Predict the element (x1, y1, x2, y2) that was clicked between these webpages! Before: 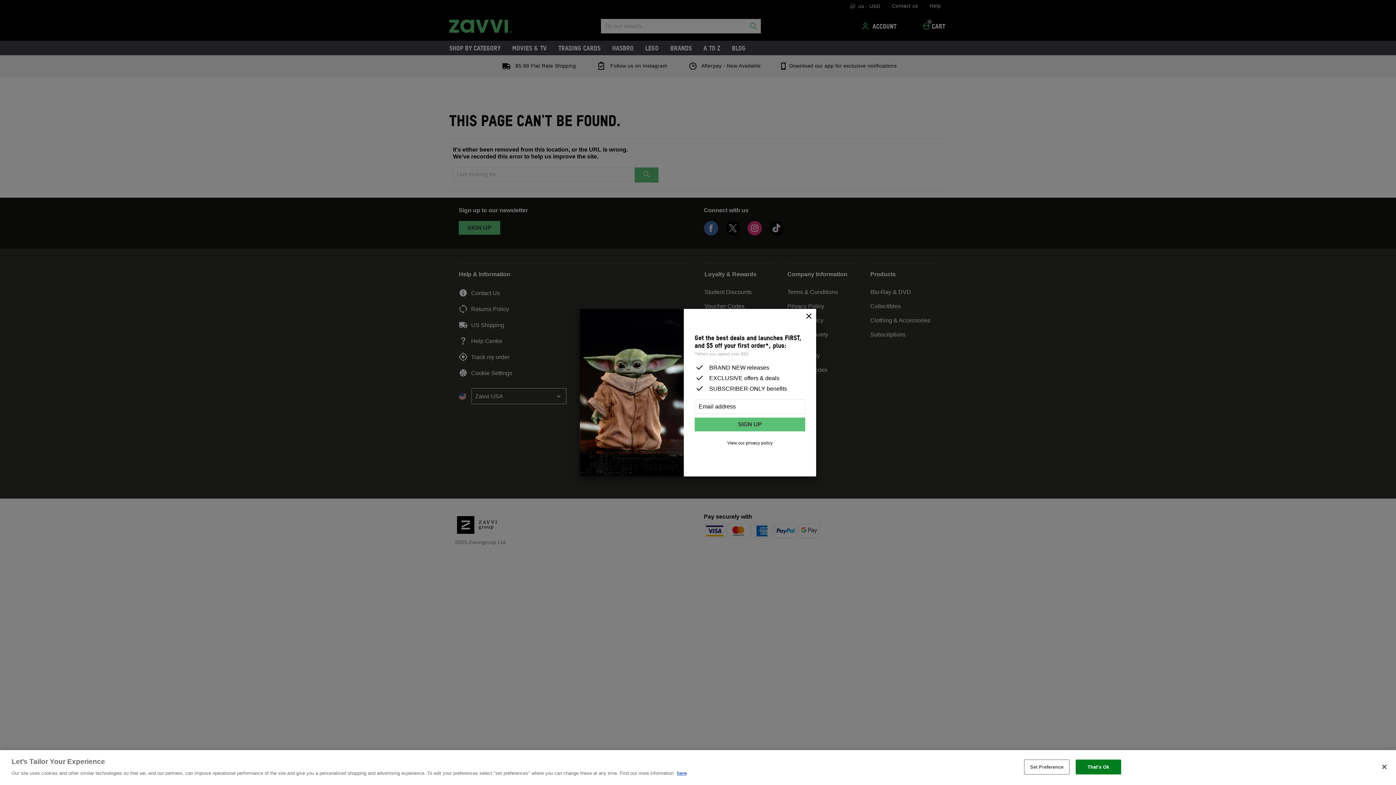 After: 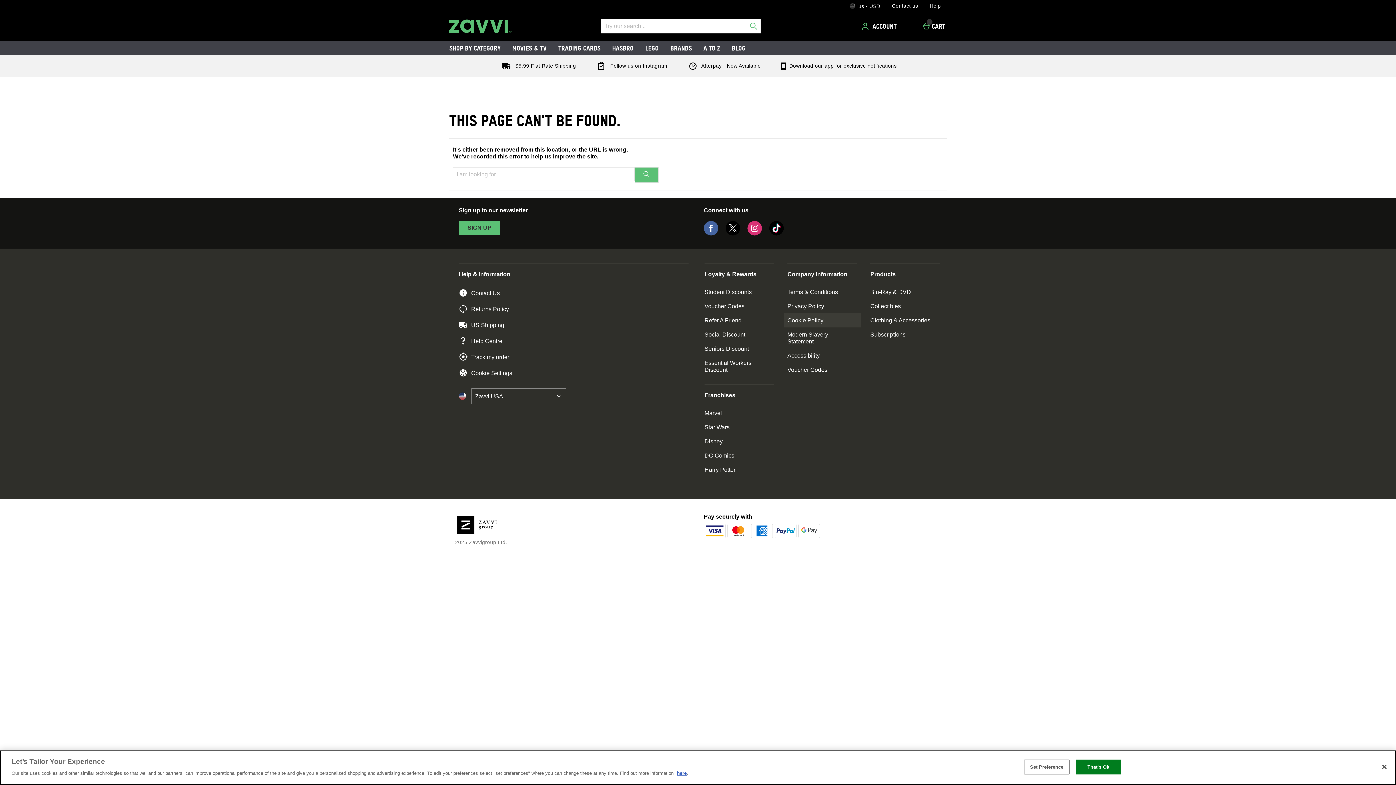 Action: bbox: (801, 308, 816, 324) label: Close